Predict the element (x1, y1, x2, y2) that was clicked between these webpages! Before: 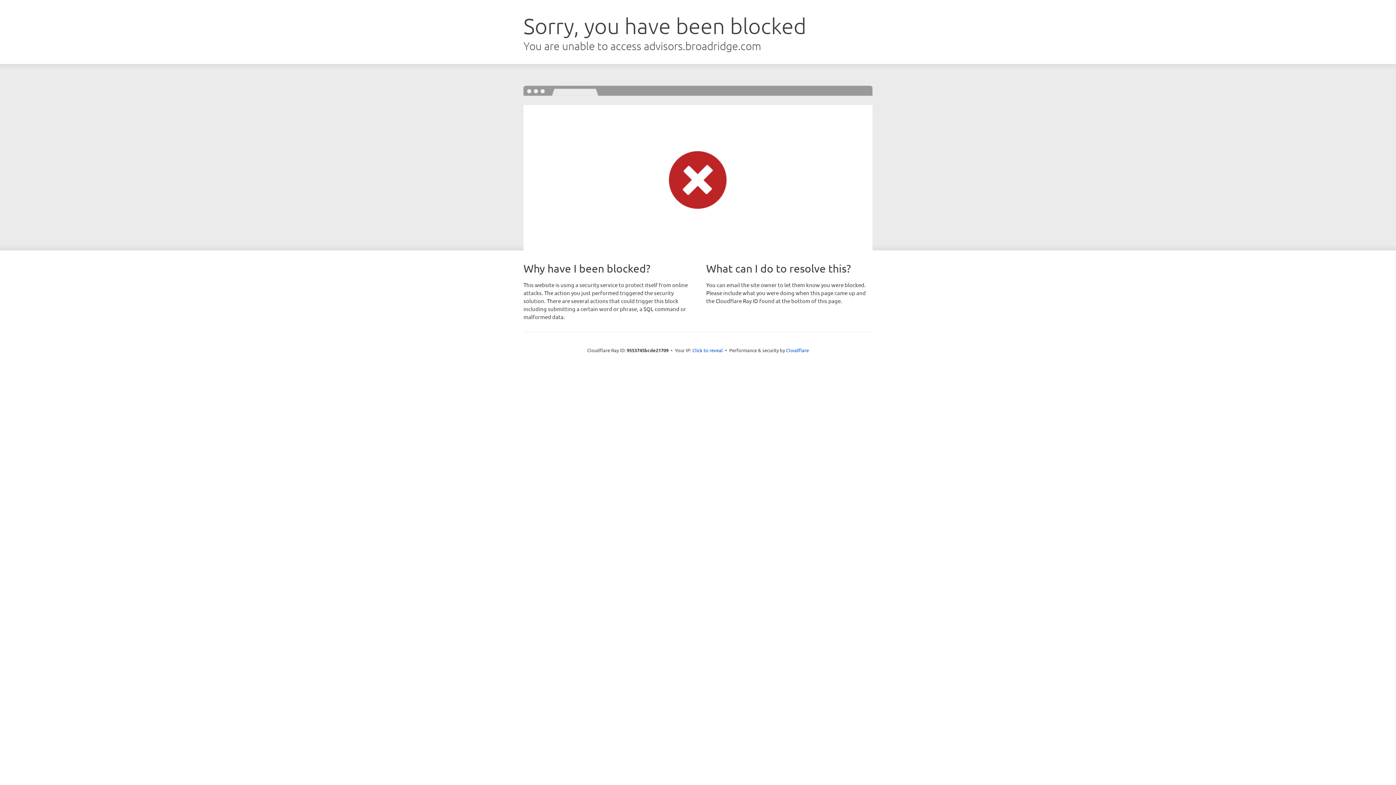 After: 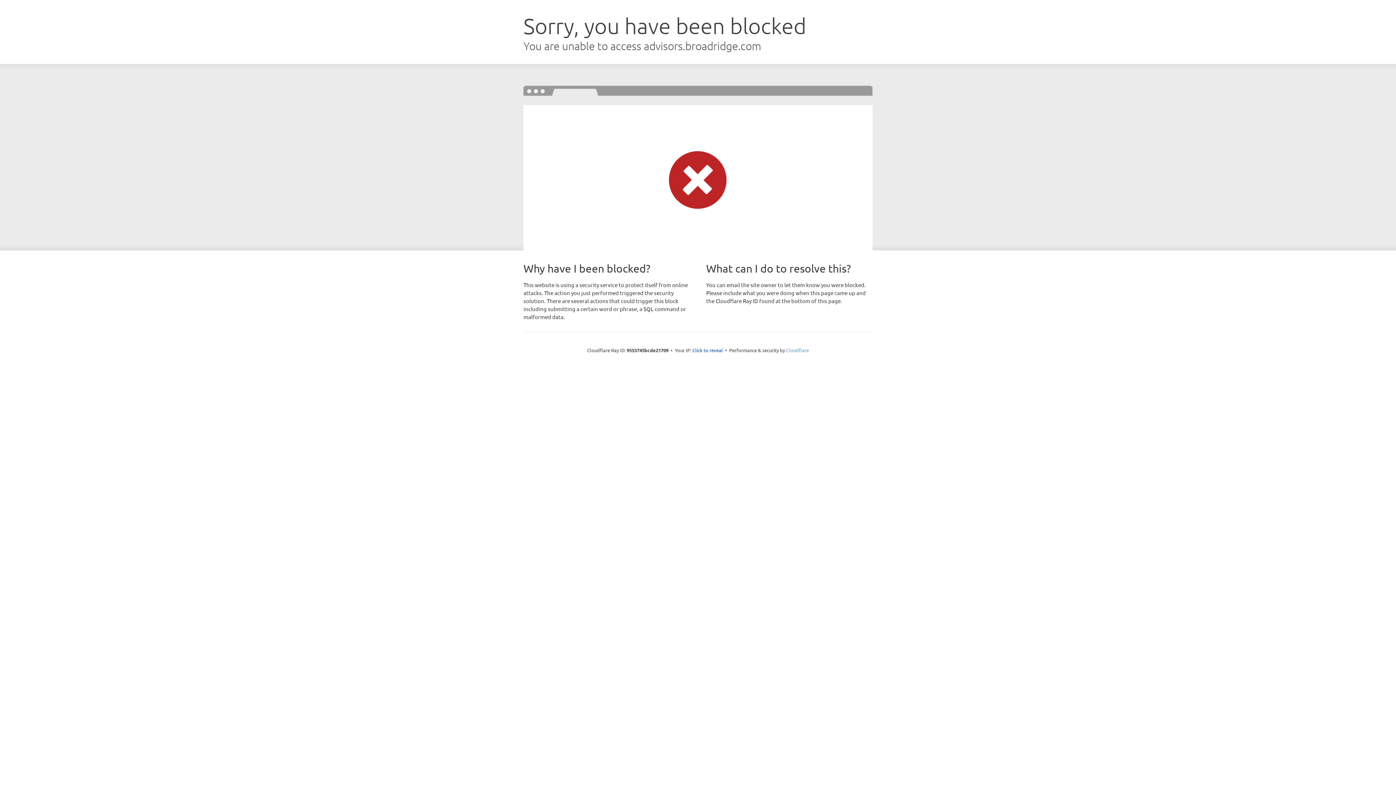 Action: label: Cloudflare bbox: (786, 347, 809, 353)